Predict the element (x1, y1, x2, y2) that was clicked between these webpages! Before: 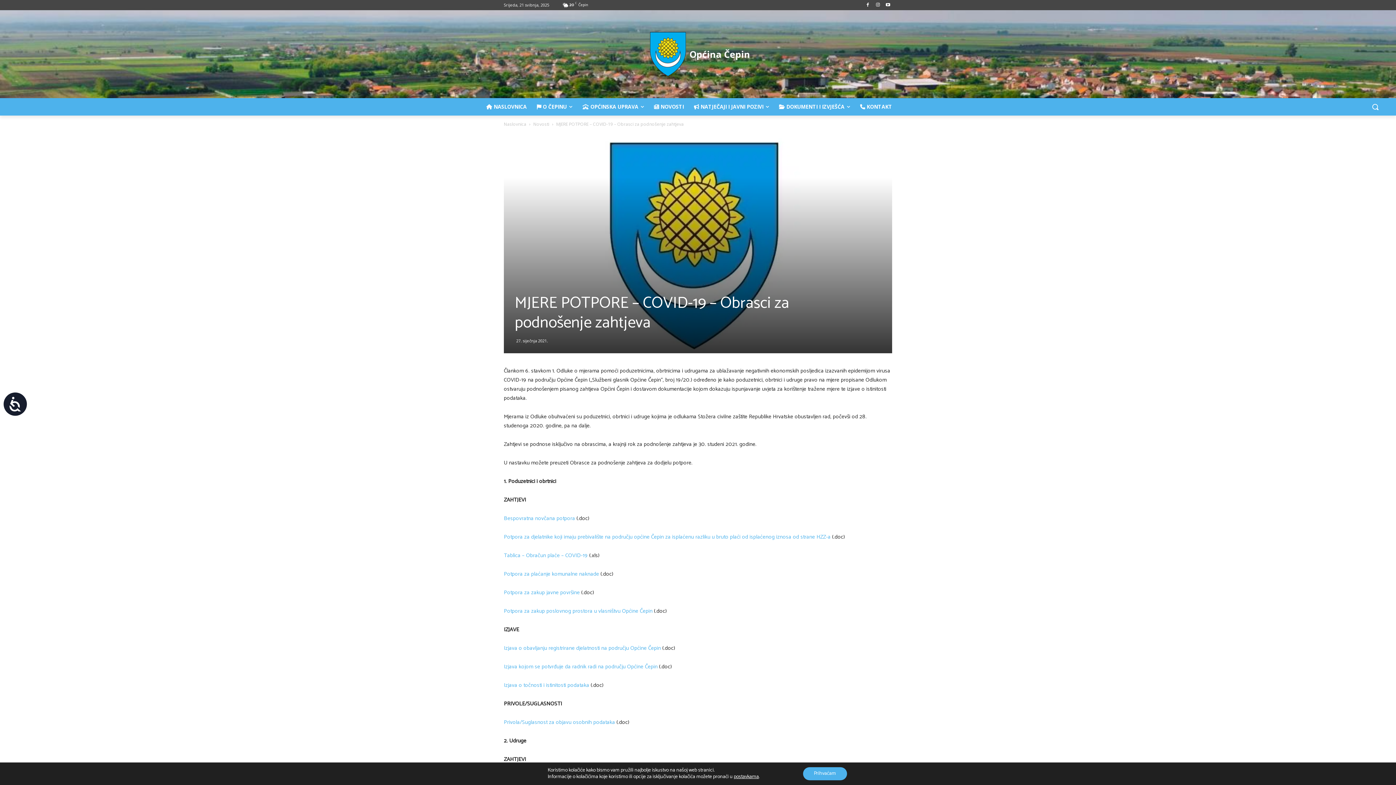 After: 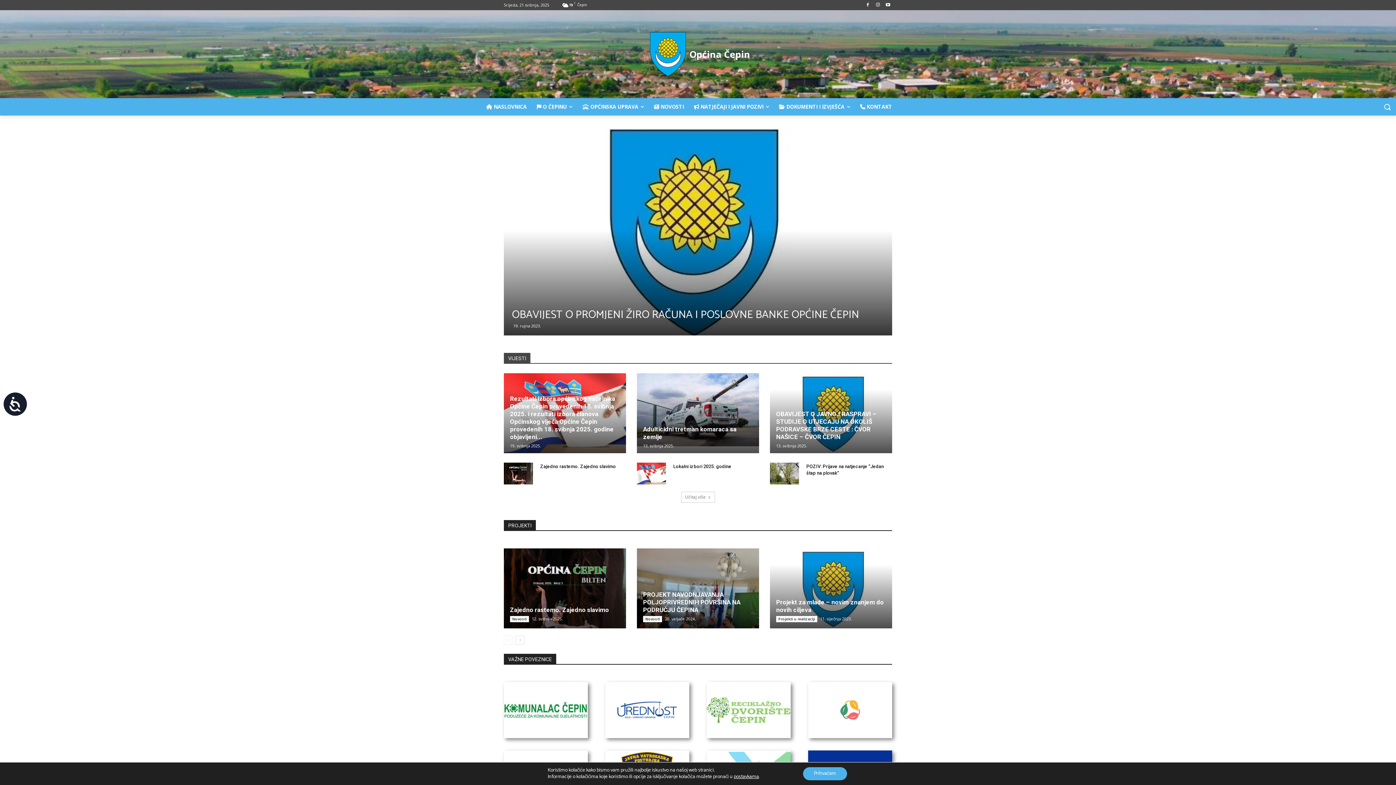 Action: bbox: (504, 121, 526, 127) label: Naslovnica